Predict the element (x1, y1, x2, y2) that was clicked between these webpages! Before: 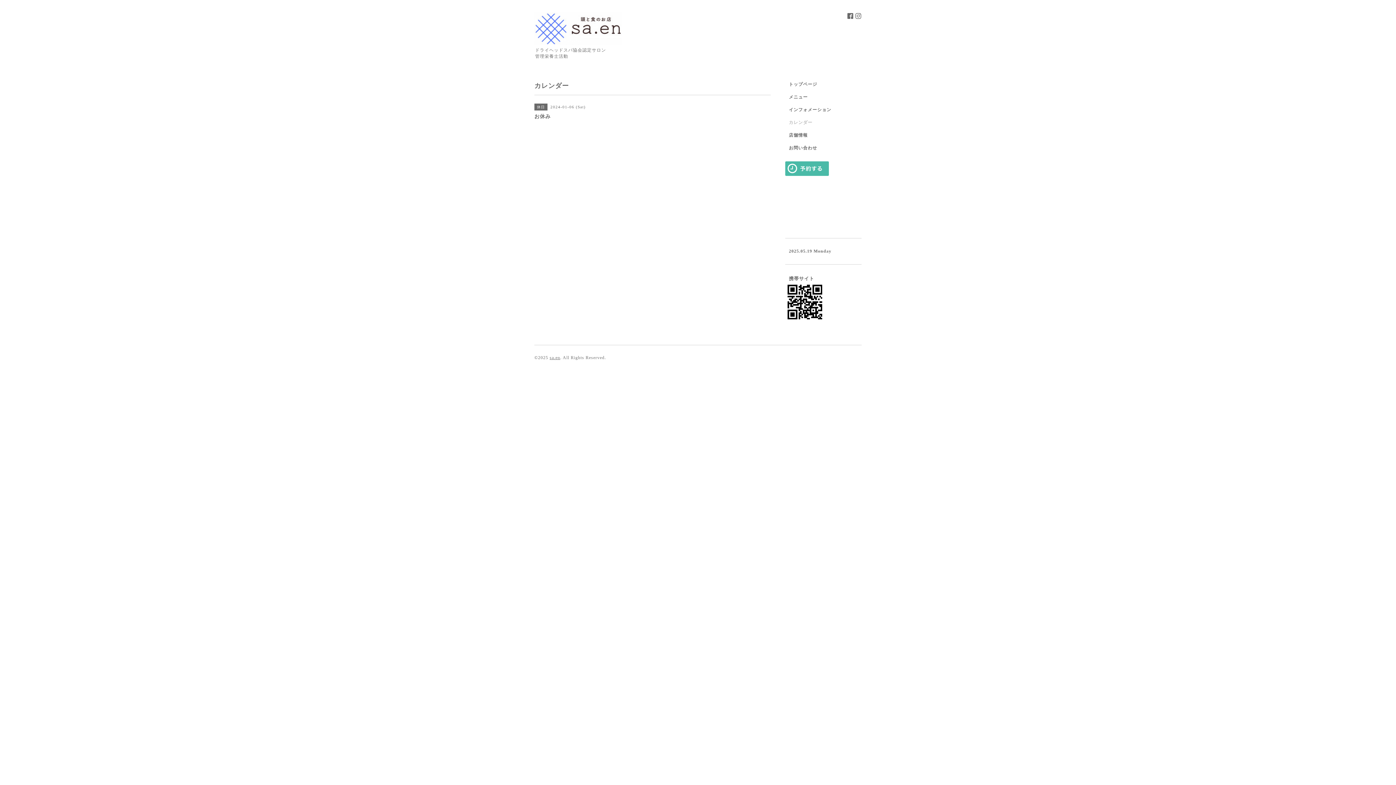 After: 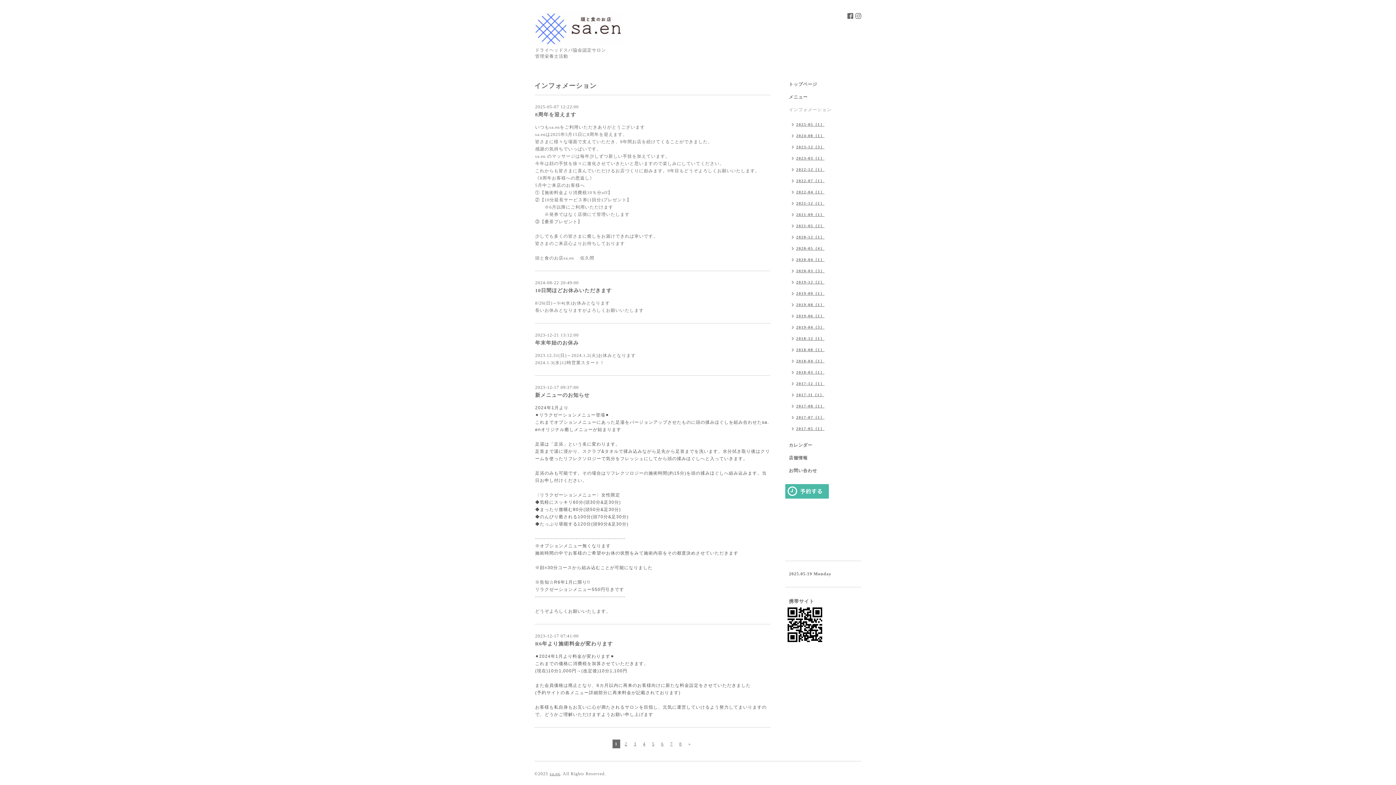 Action: label: インフォメーション bbox: (785, 106, 861, 119)